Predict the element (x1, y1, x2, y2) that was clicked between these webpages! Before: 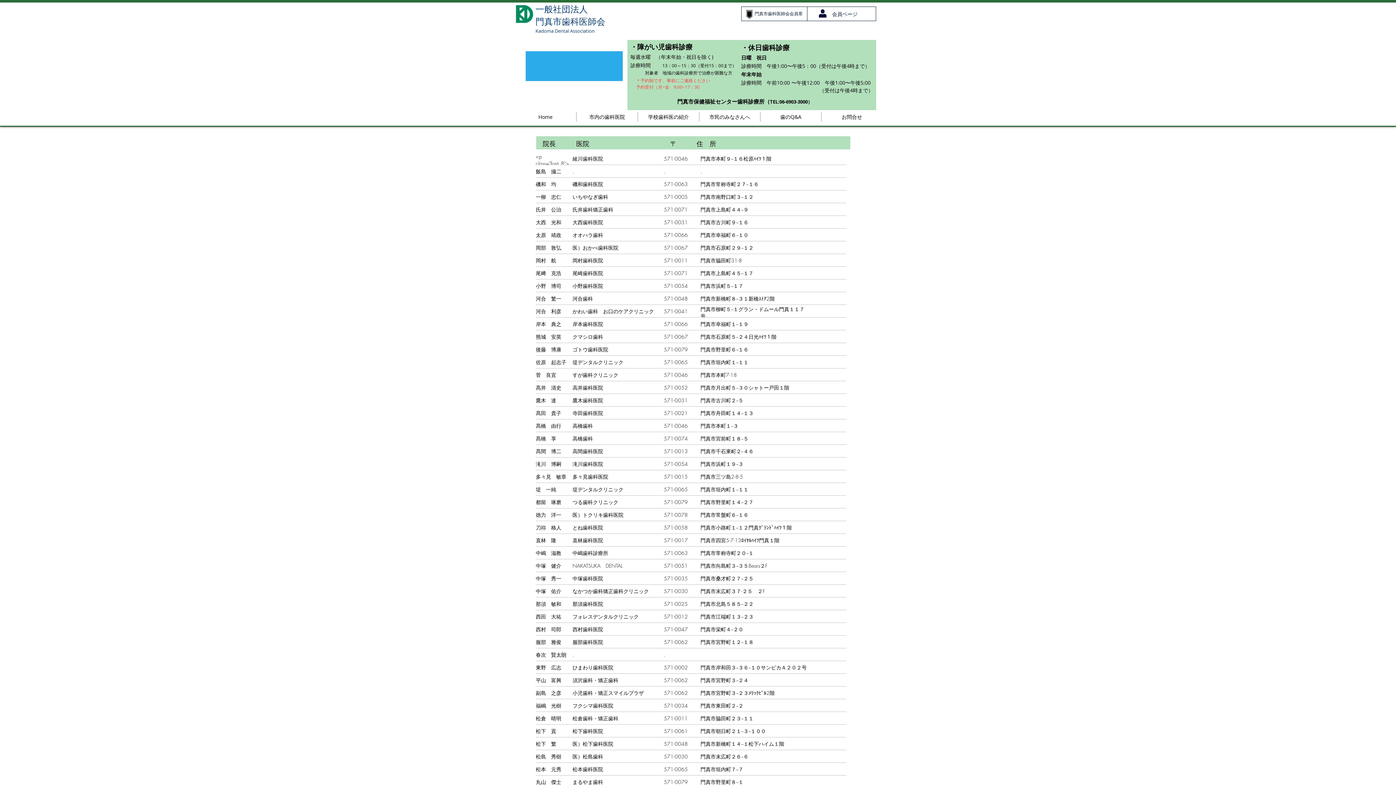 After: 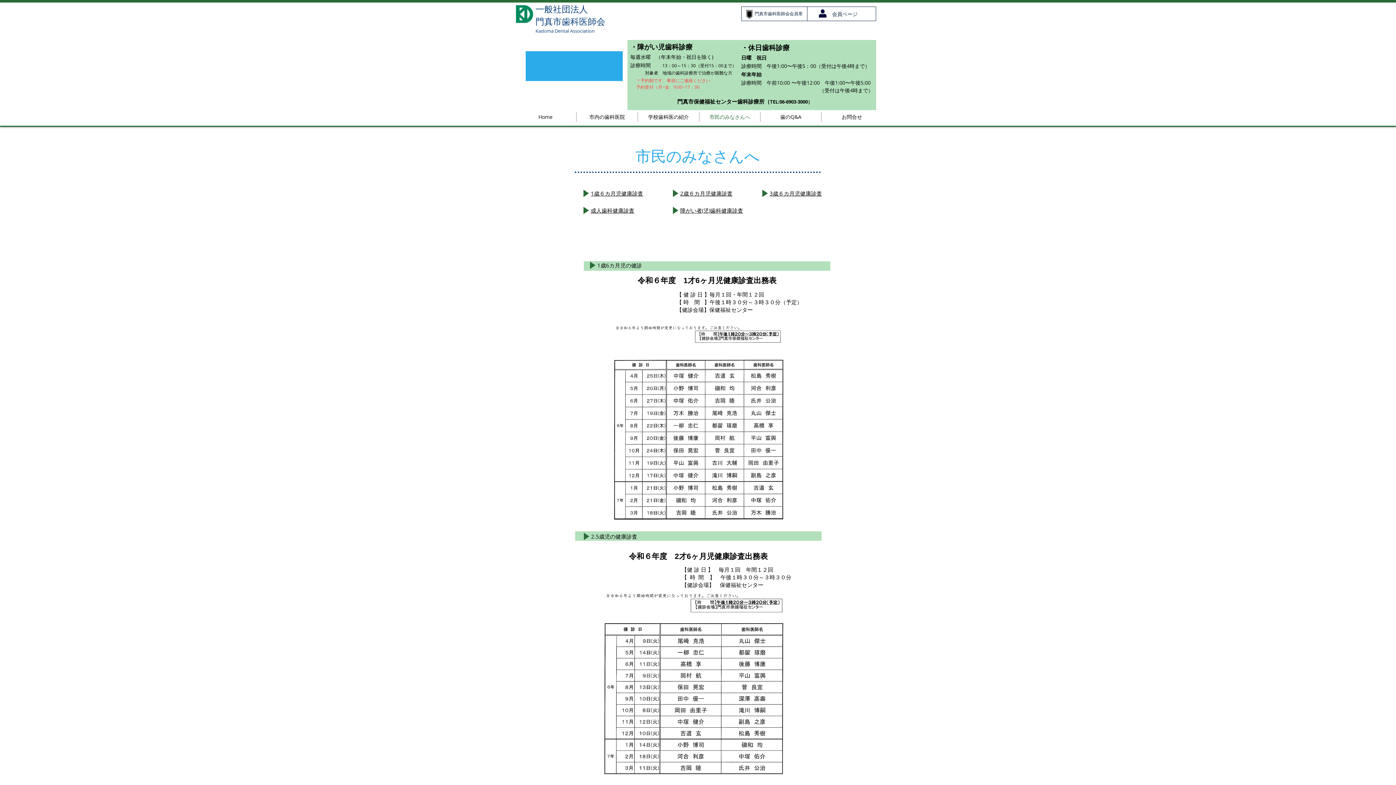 Action: label: 市民のみなさんへ bbox: (699, 112, 760, 121)